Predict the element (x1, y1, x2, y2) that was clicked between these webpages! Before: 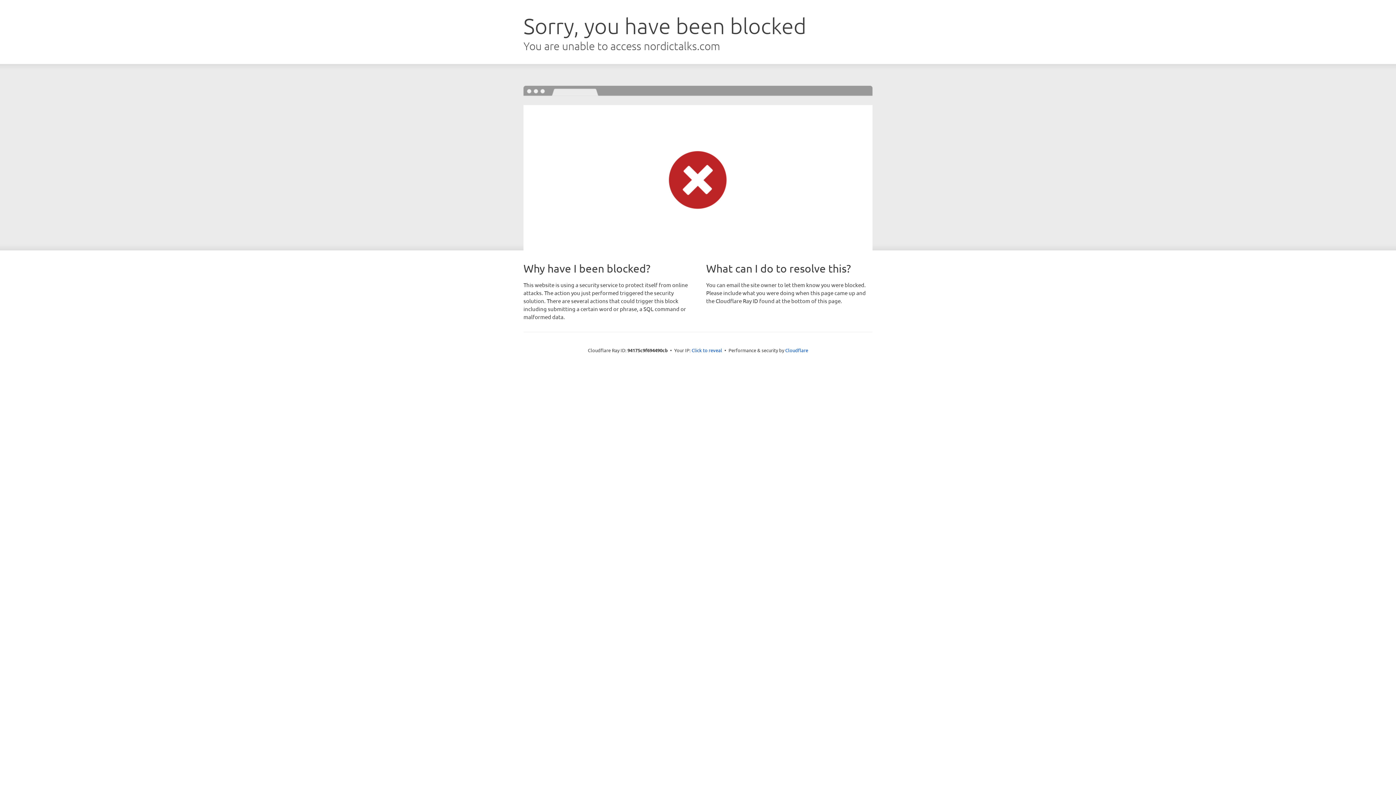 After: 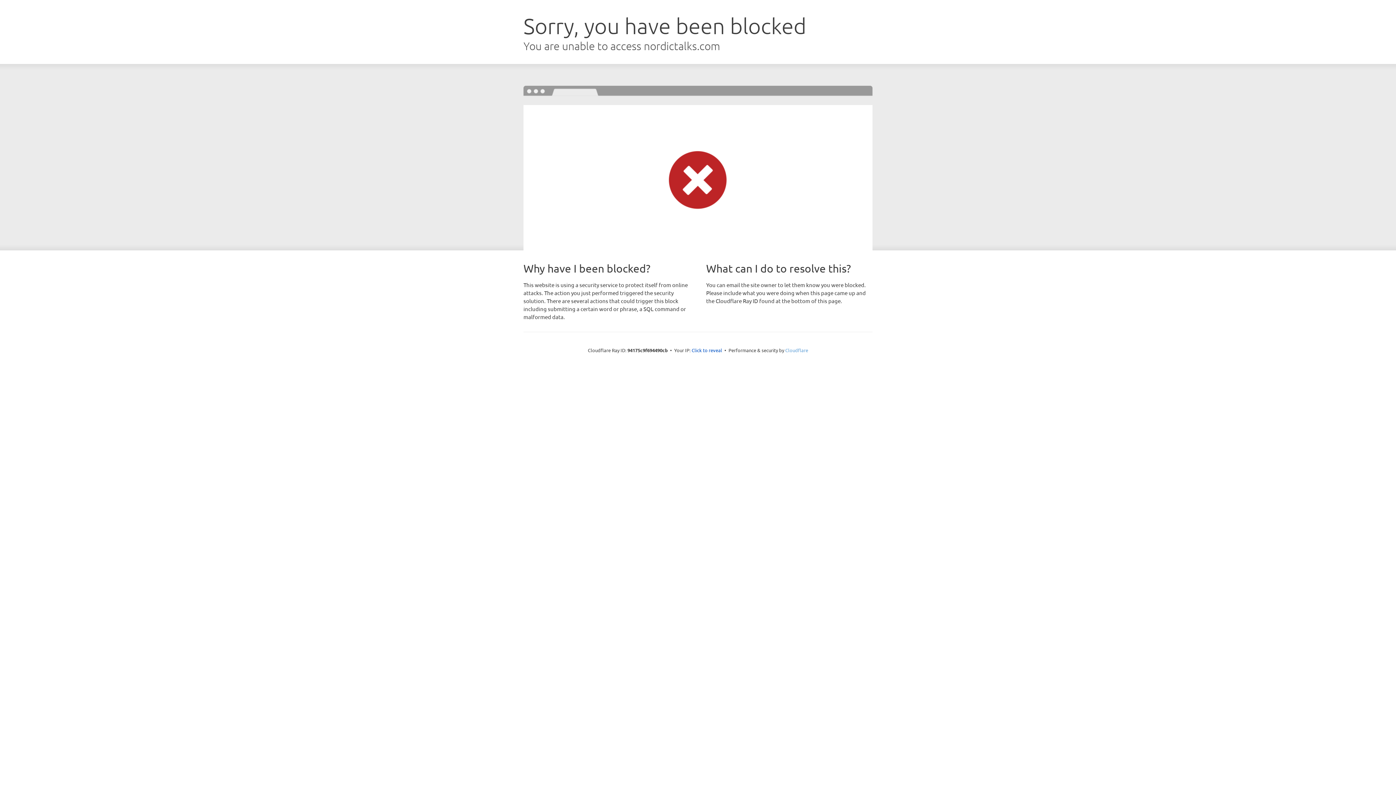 Action: bbox: (785, 347, 808, 353) label: Cloudflare